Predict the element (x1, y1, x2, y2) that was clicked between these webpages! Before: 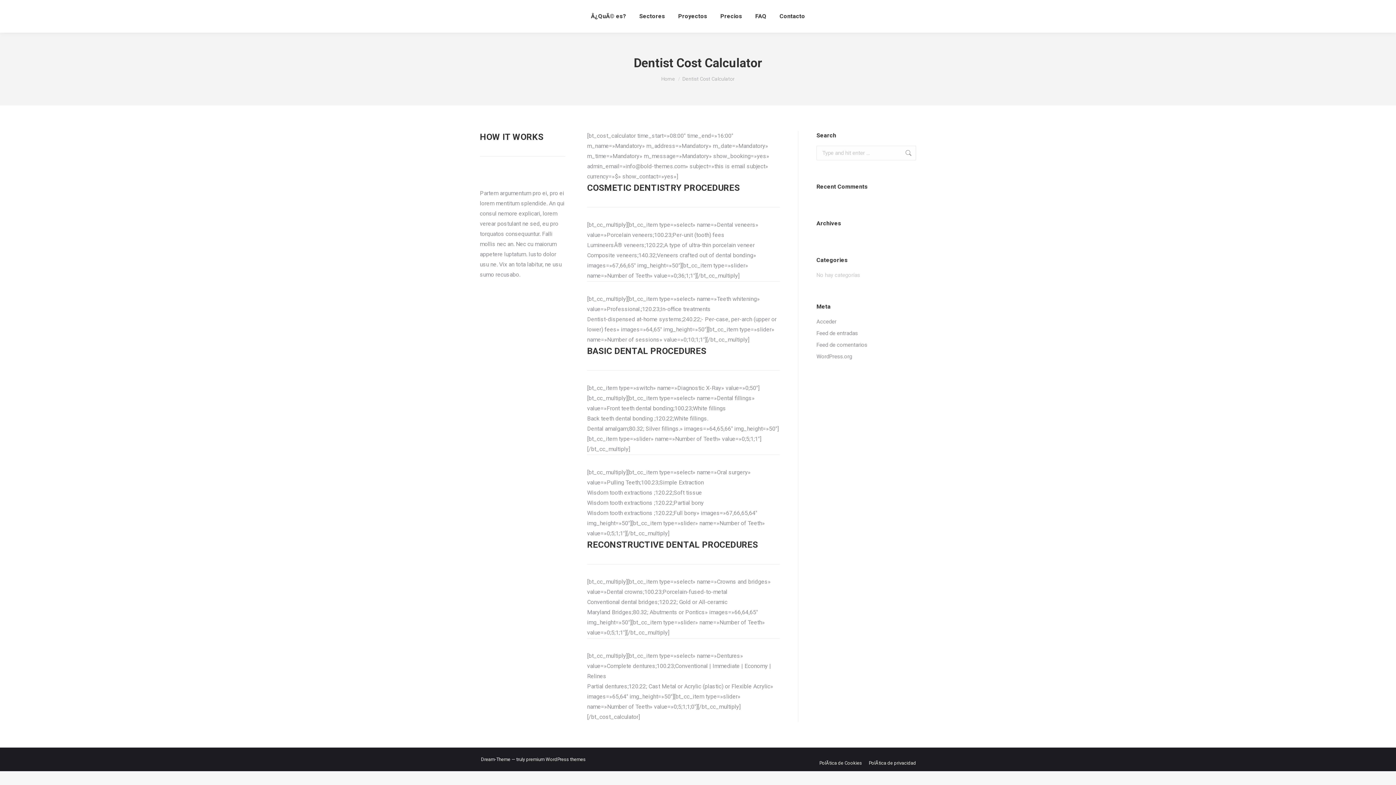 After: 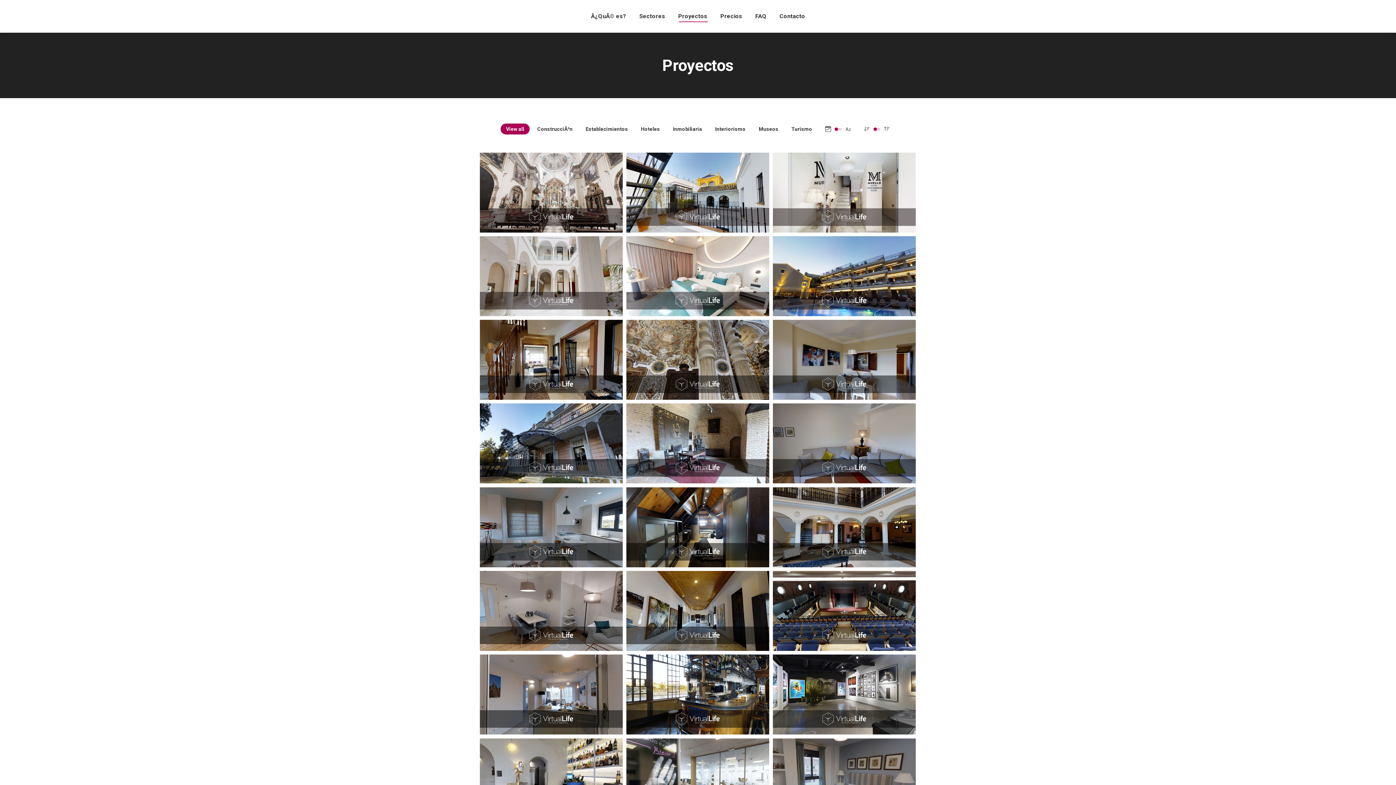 Action: label: Proyectos bbox: (676, 6, 708, 26)